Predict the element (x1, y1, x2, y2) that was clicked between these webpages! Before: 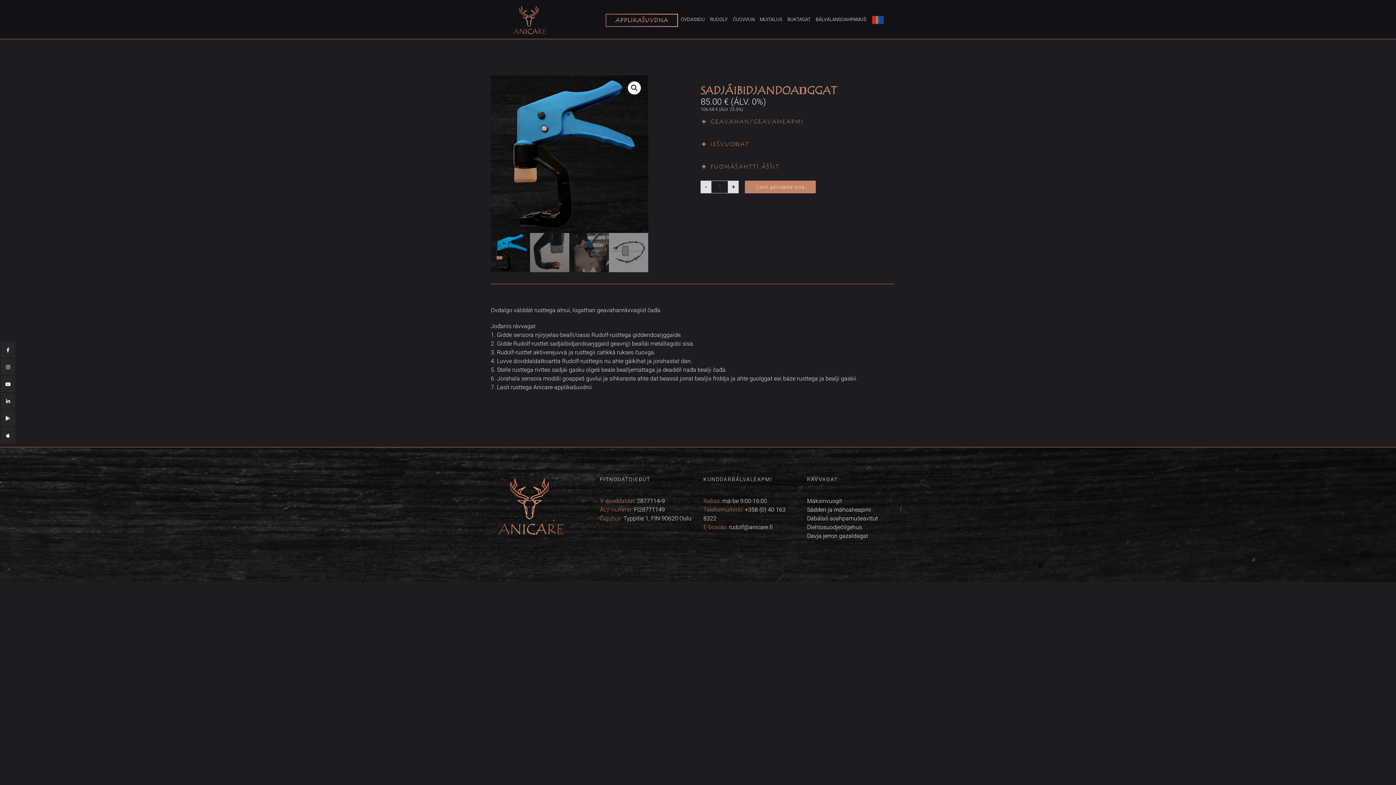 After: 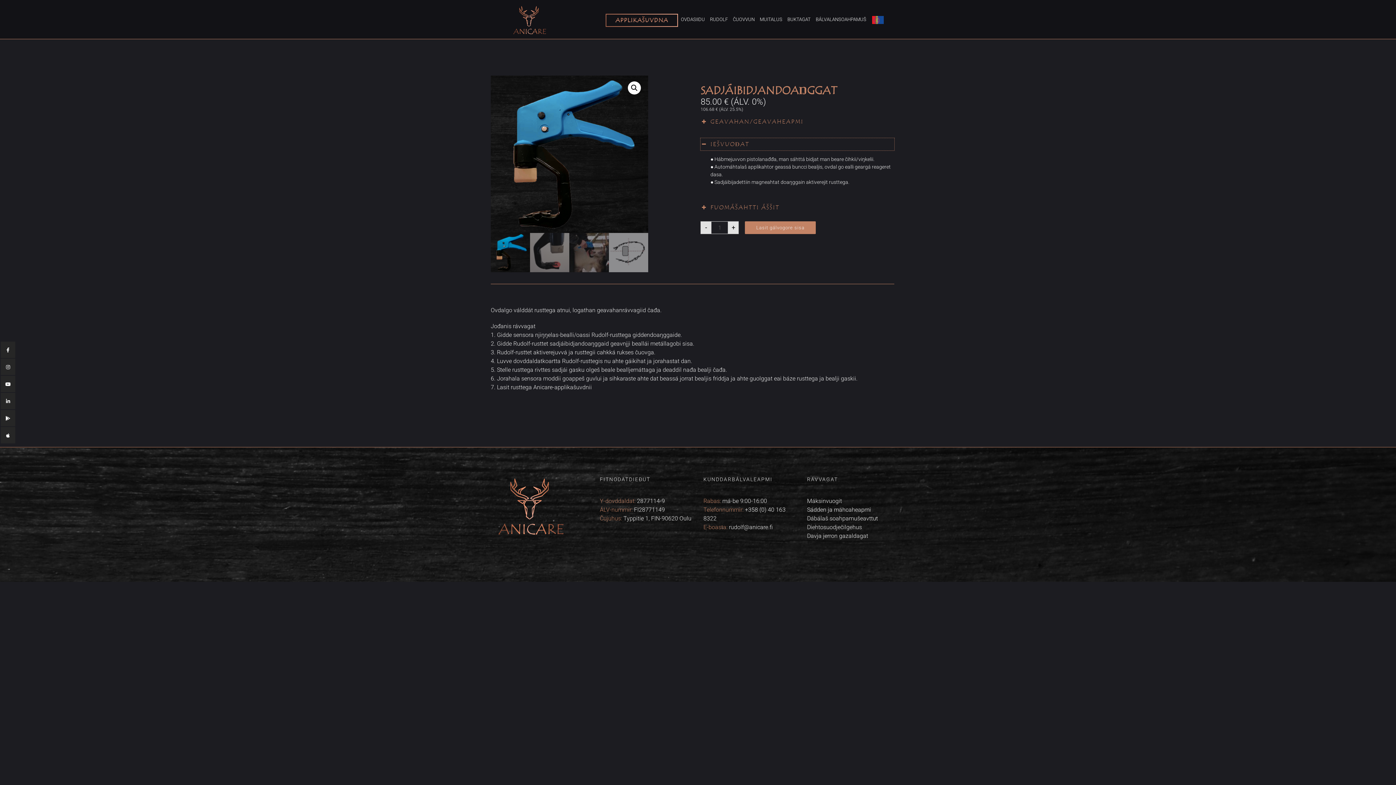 Action: bbox: (700, 138, 894, 150) label: IEŠVUOĐAT